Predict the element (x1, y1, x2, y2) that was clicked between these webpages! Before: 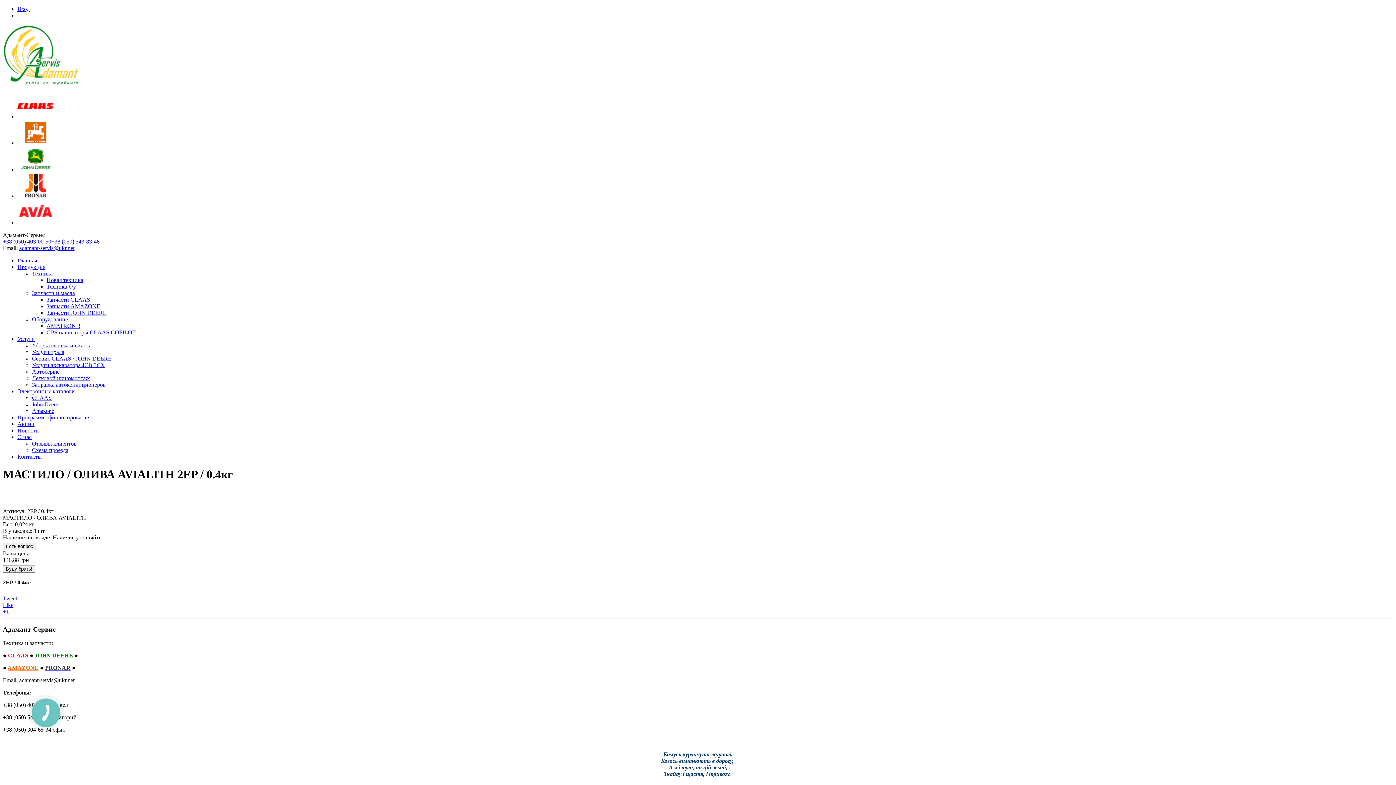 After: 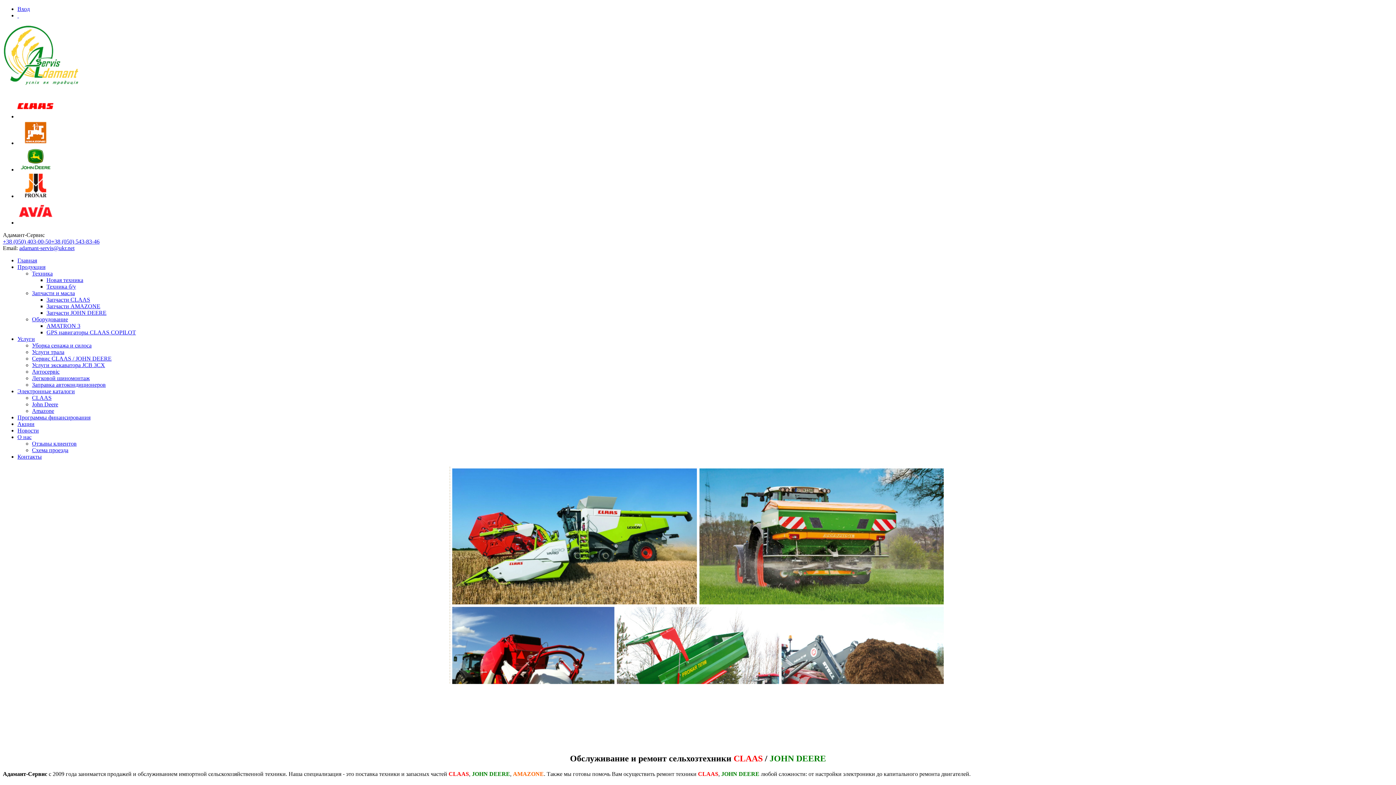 Action: label: Услуги bbox: (17, 336, 34, 342)